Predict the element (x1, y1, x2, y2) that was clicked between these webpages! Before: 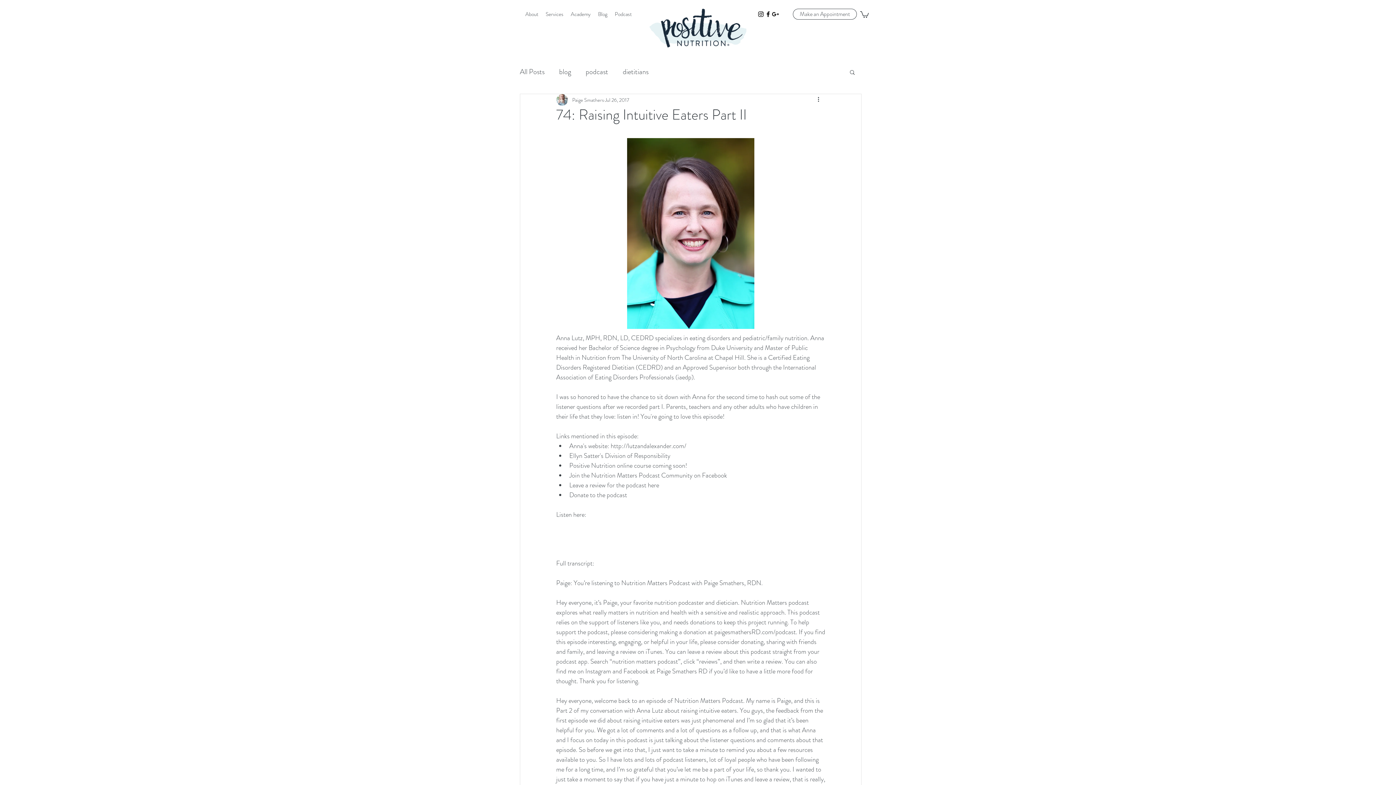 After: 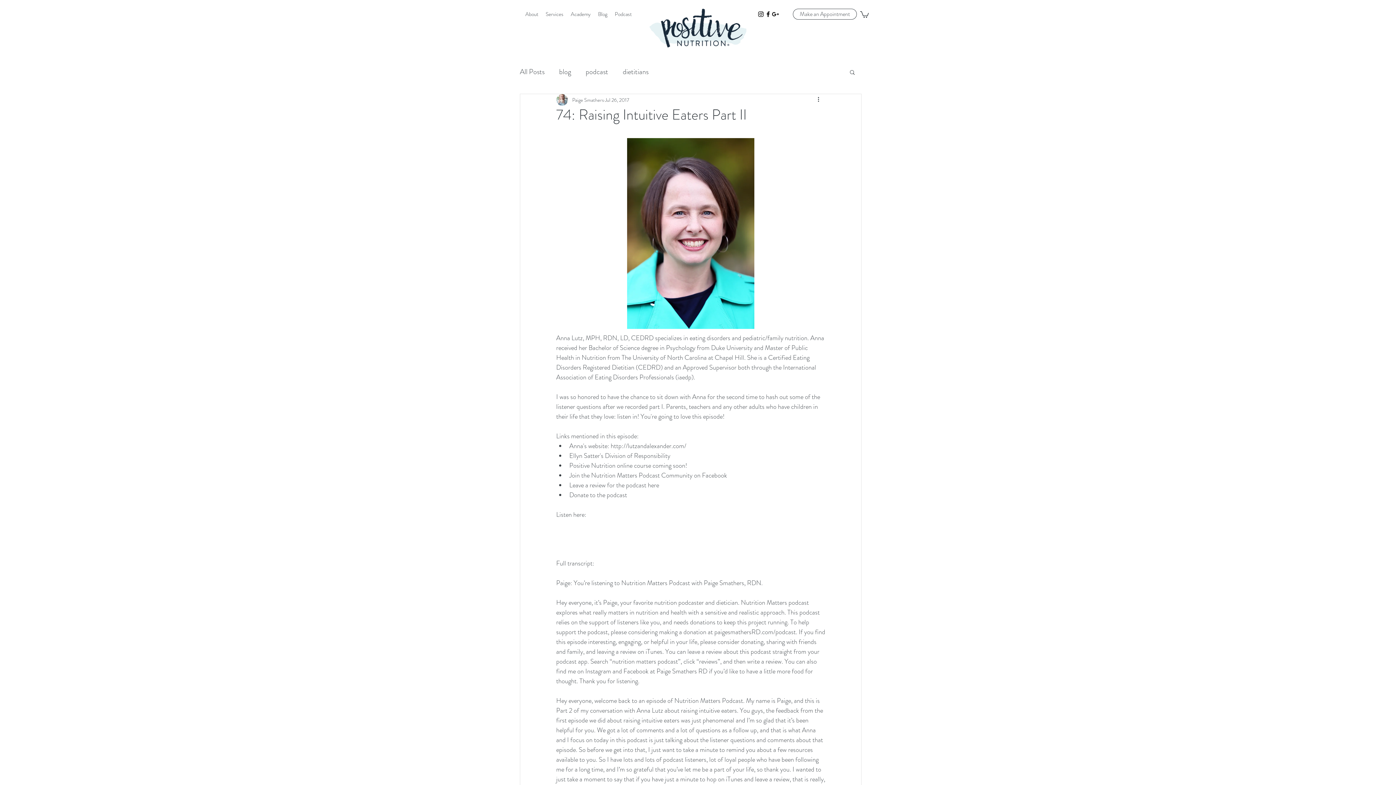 Action: label: Nutrition Matters Podcast Community bbox: (591, 470, 692, 480)